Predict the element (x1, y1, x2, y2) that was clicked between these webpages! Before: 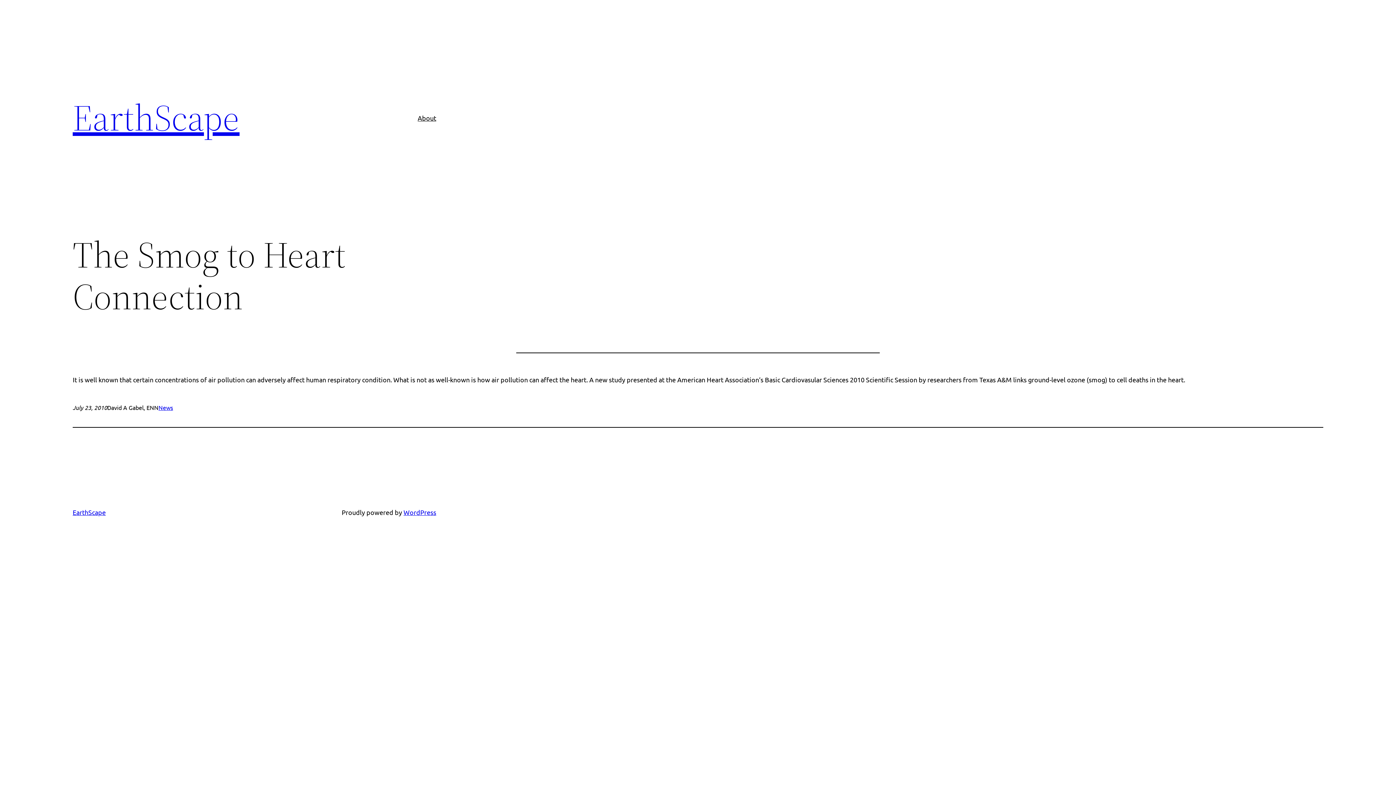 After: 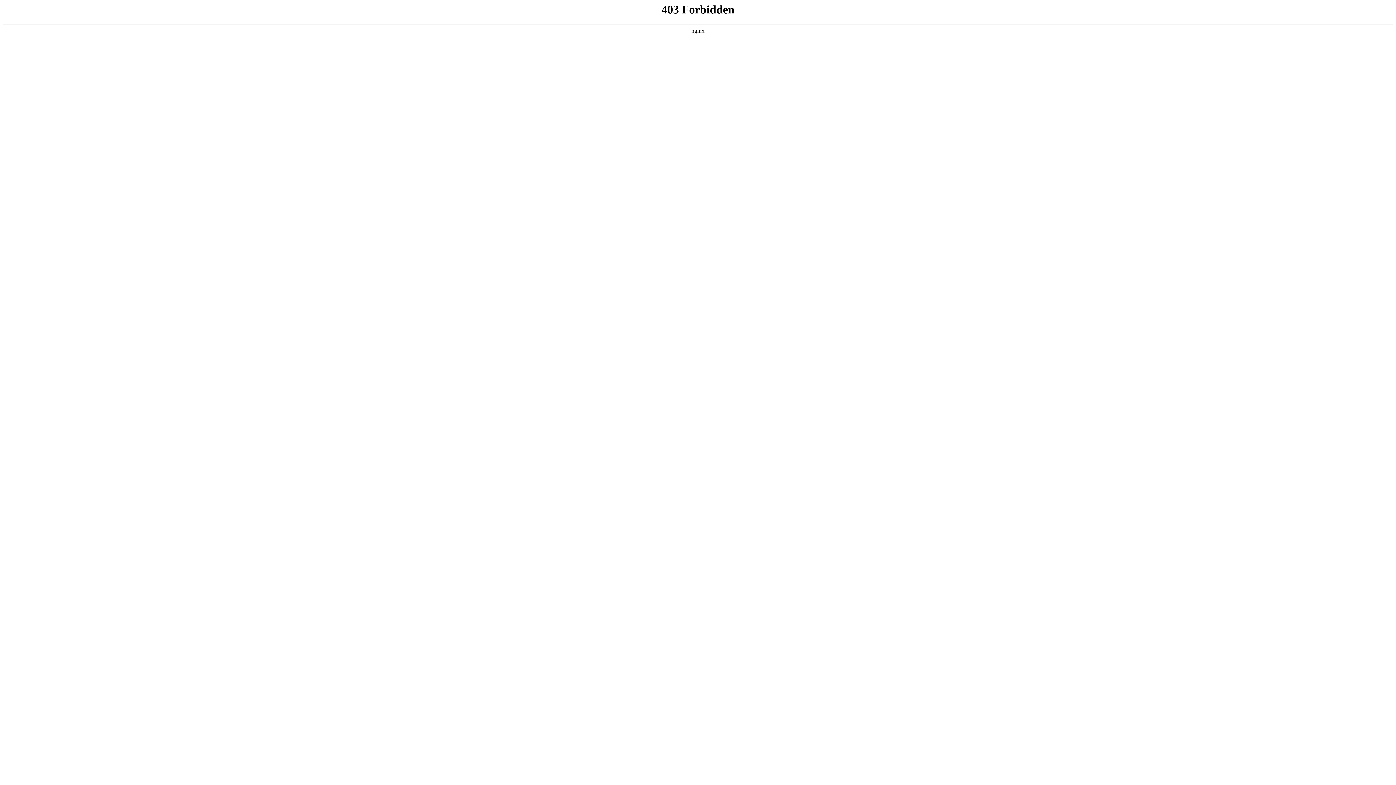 Action: label: WordPress bbox: (403, 508, 436, 516)